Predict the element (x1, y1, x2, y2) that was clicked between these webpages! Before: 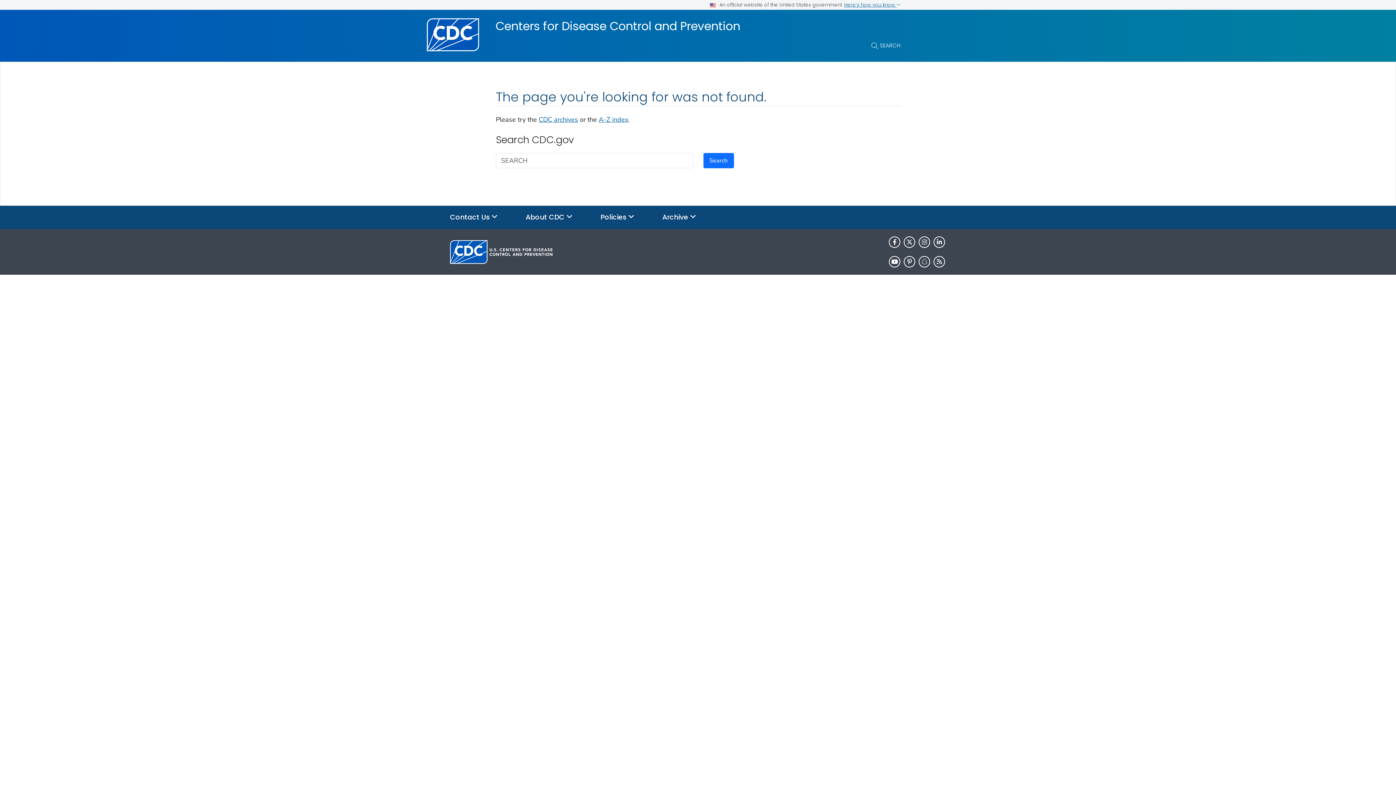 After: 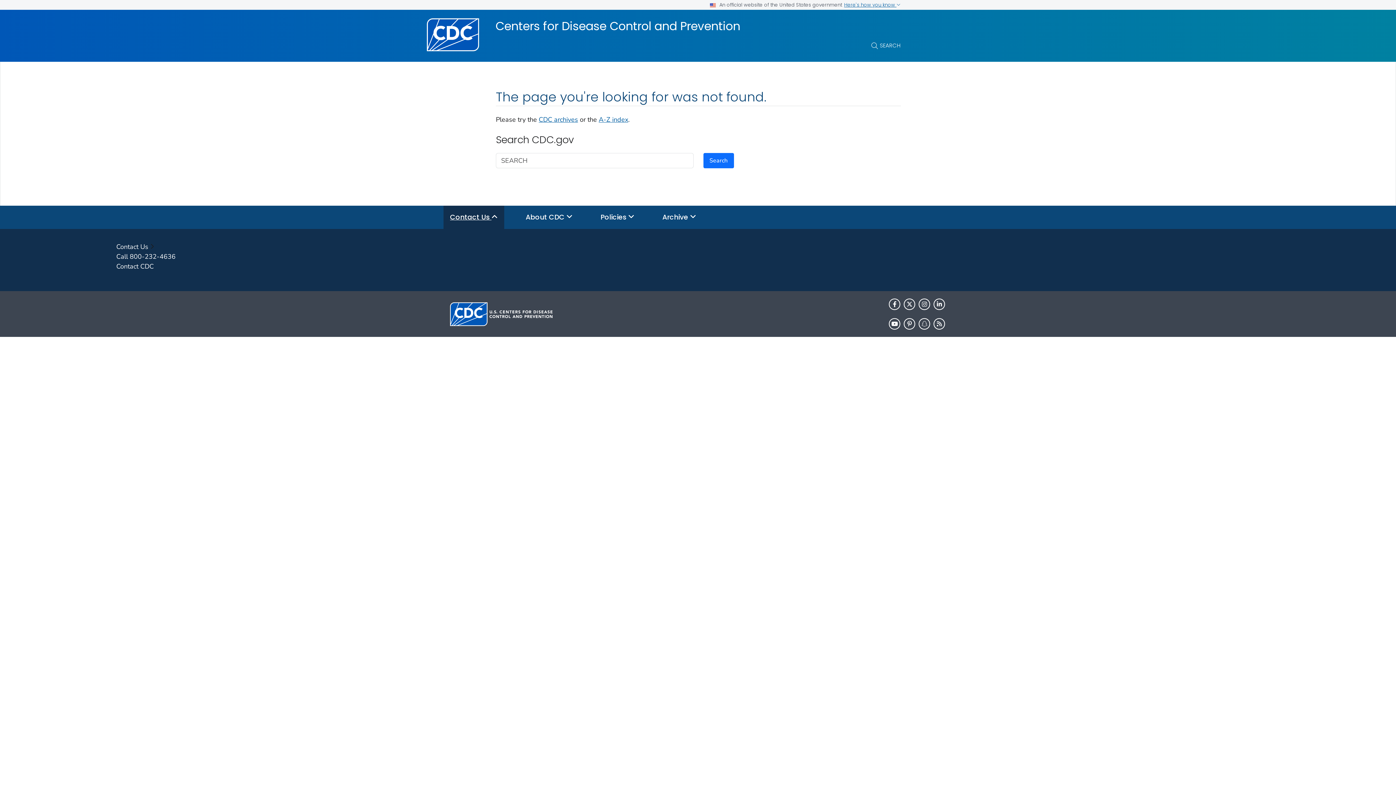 Action: bbox: (443, 205, 504, 229) label: Contact Us 